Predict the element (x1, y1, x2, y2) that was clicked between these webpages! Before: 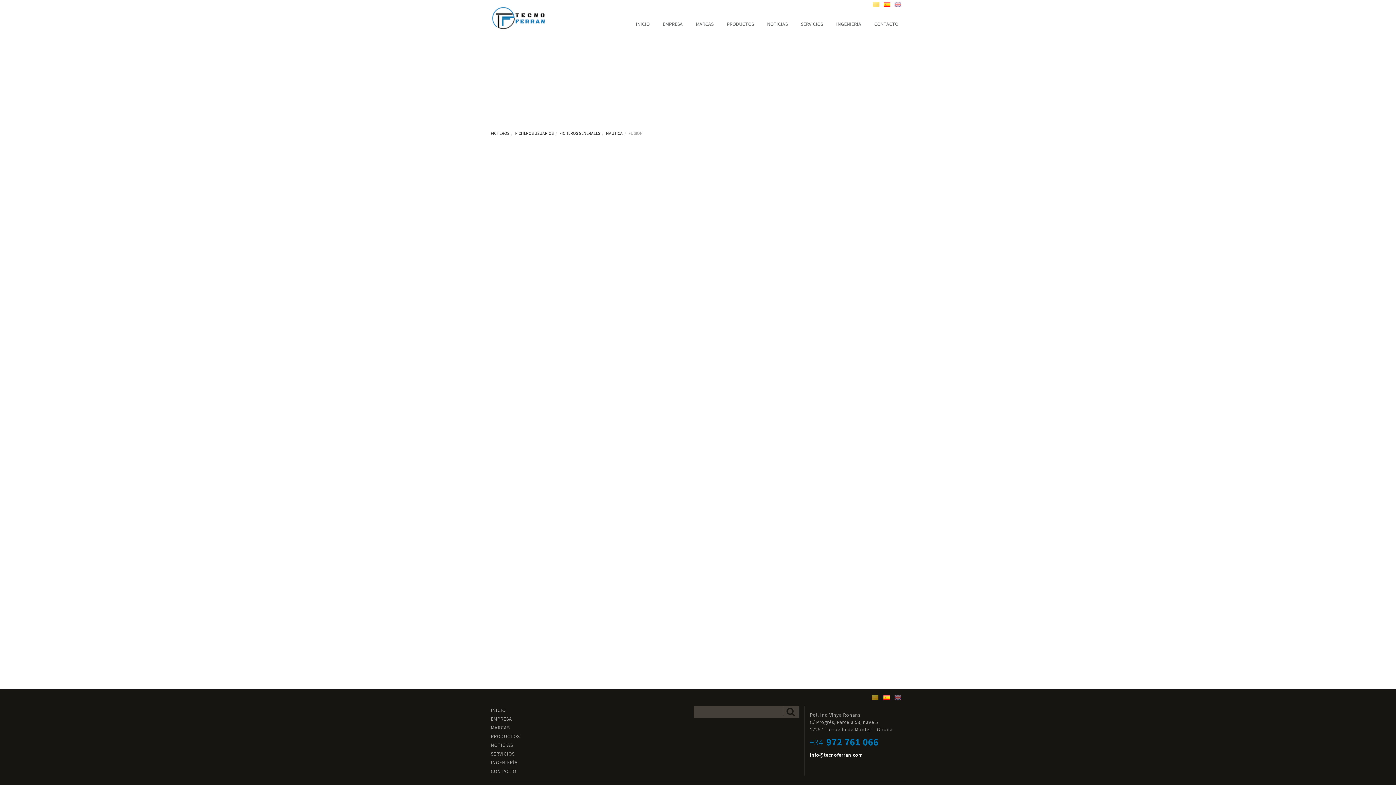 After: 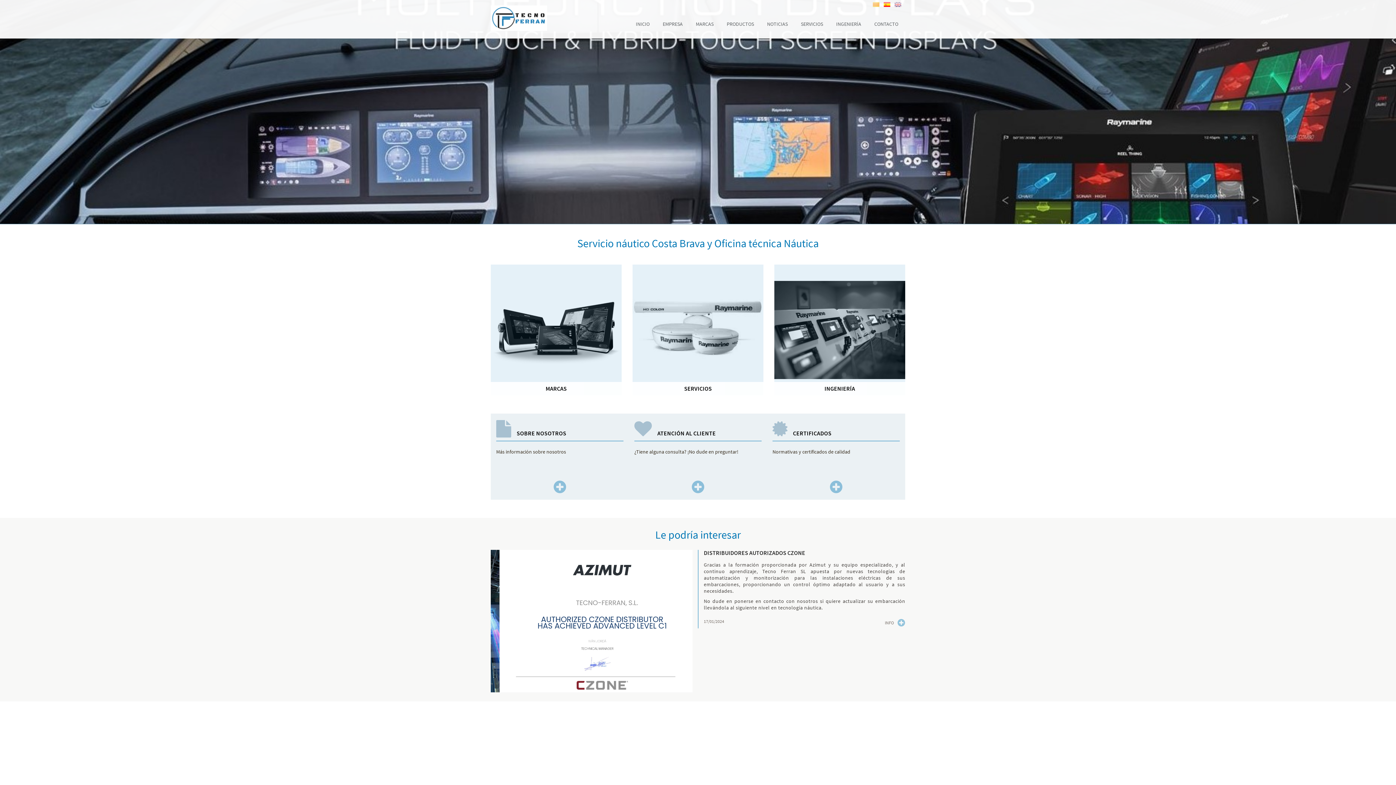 Action: bbox: (490, 707, 505, 713) label: INICIO